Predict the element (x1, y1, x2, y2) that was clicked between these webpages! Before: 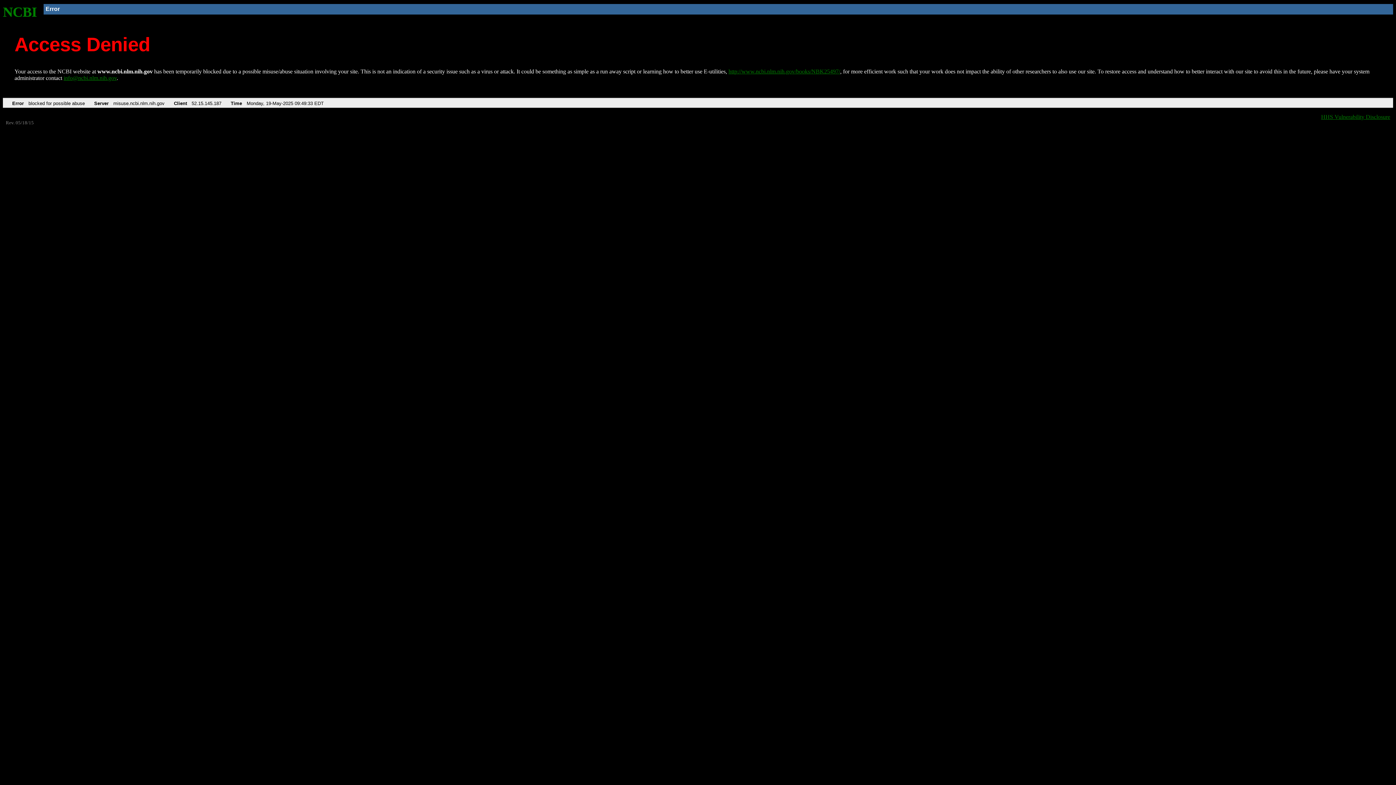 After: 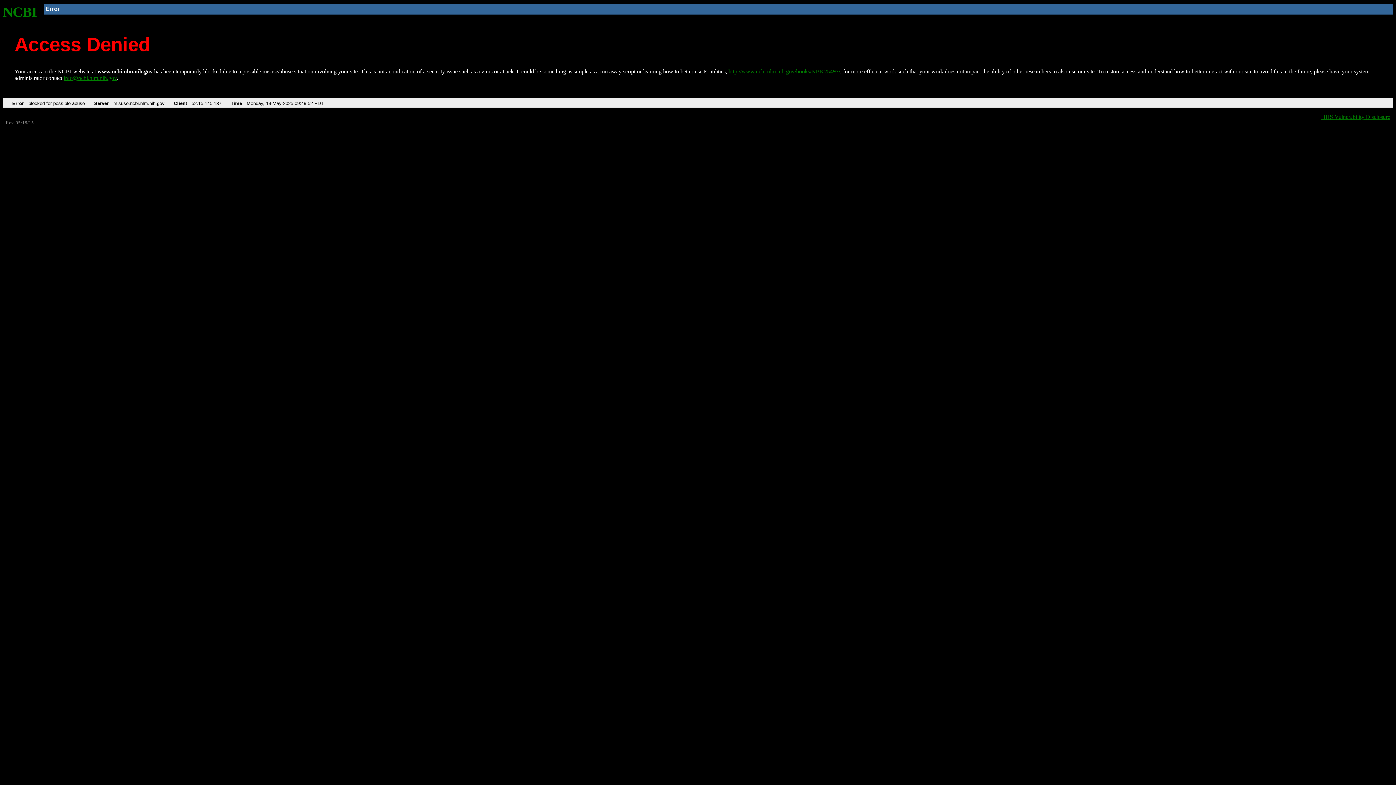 Action: label: http://www.ncbi.nlm.nih.gov/books/NBK25497/ bbox: (728, 68, 840, 74)